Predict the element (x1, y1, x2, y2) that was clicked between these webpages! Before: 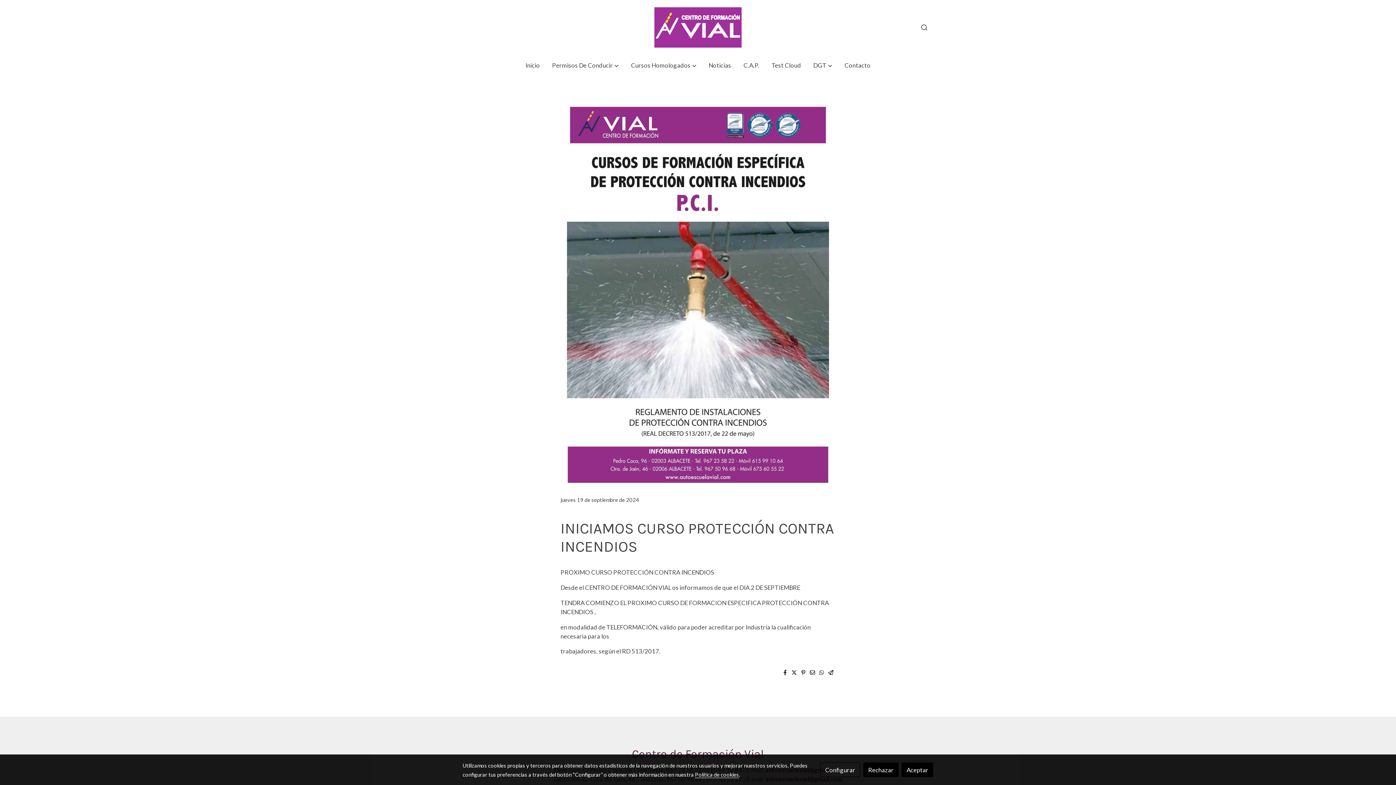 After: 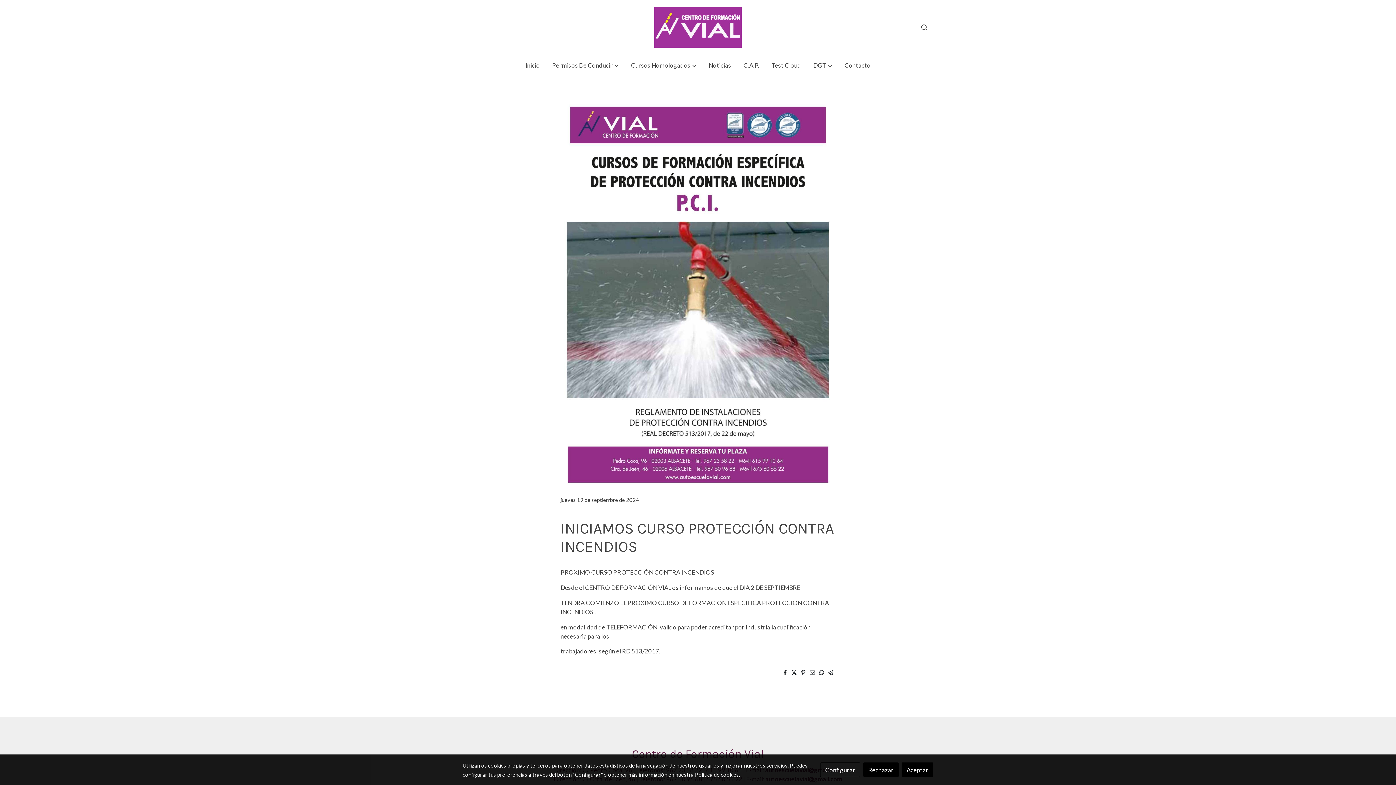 Action: bbox: (783, 668, 786, 676)